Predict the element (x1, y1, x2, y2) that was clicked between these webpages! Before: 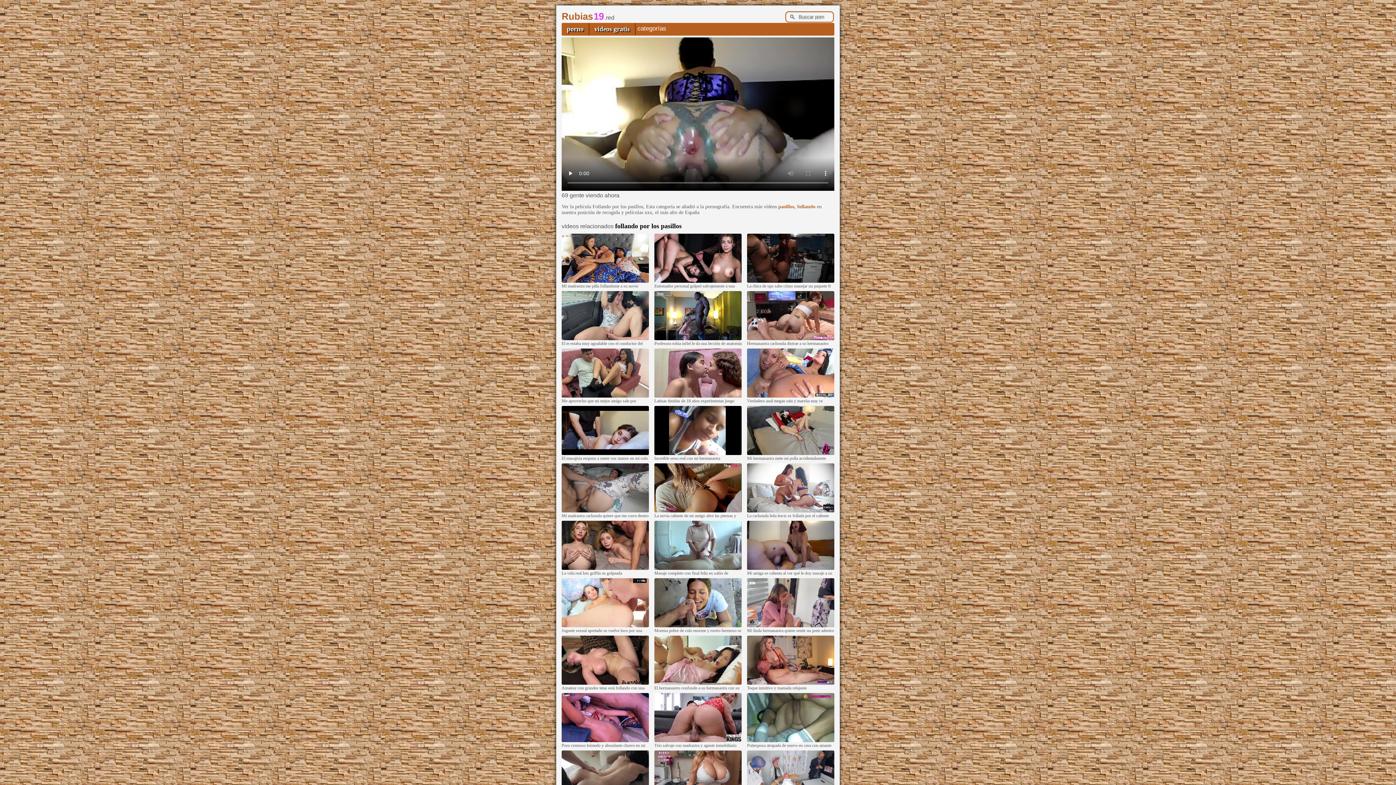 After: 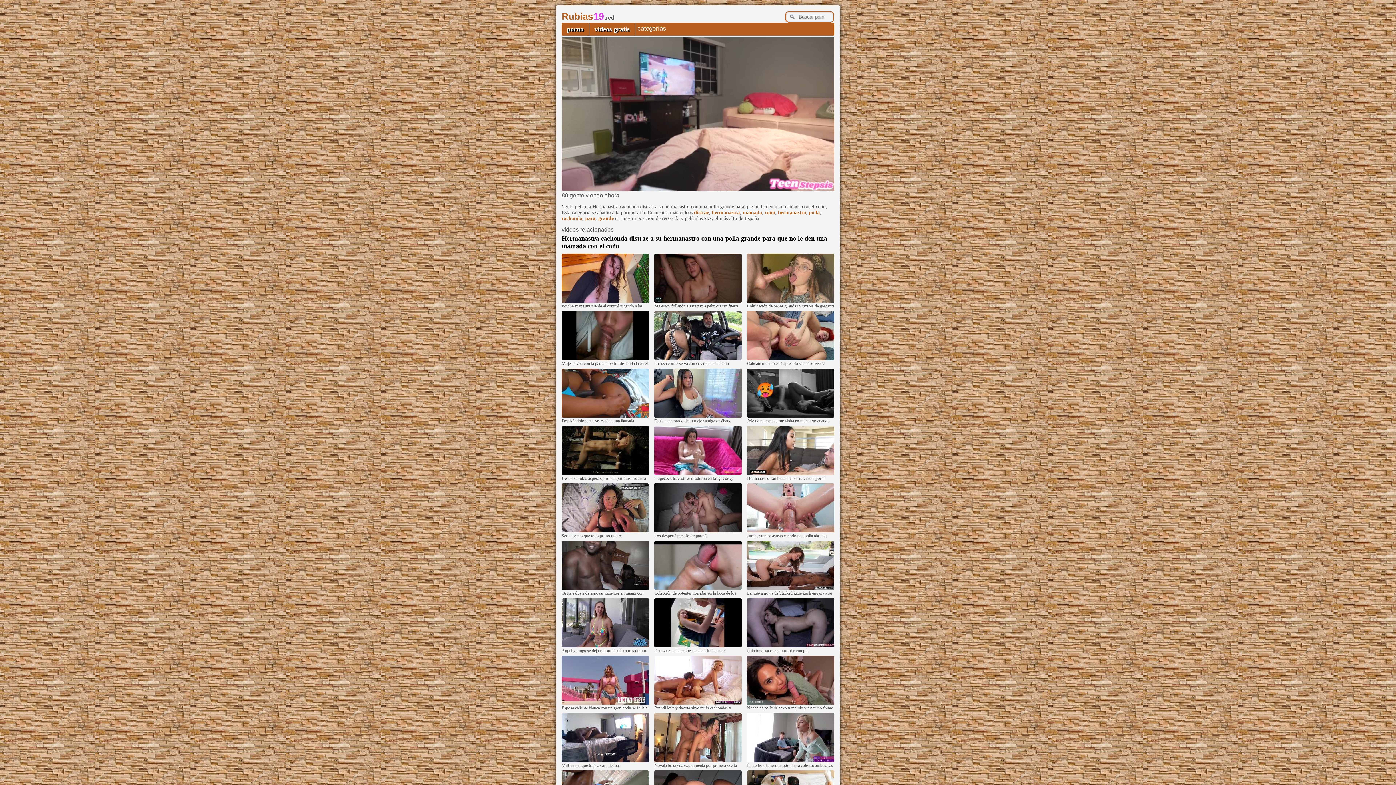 Action: bbox: (747, 336, 834, 341)